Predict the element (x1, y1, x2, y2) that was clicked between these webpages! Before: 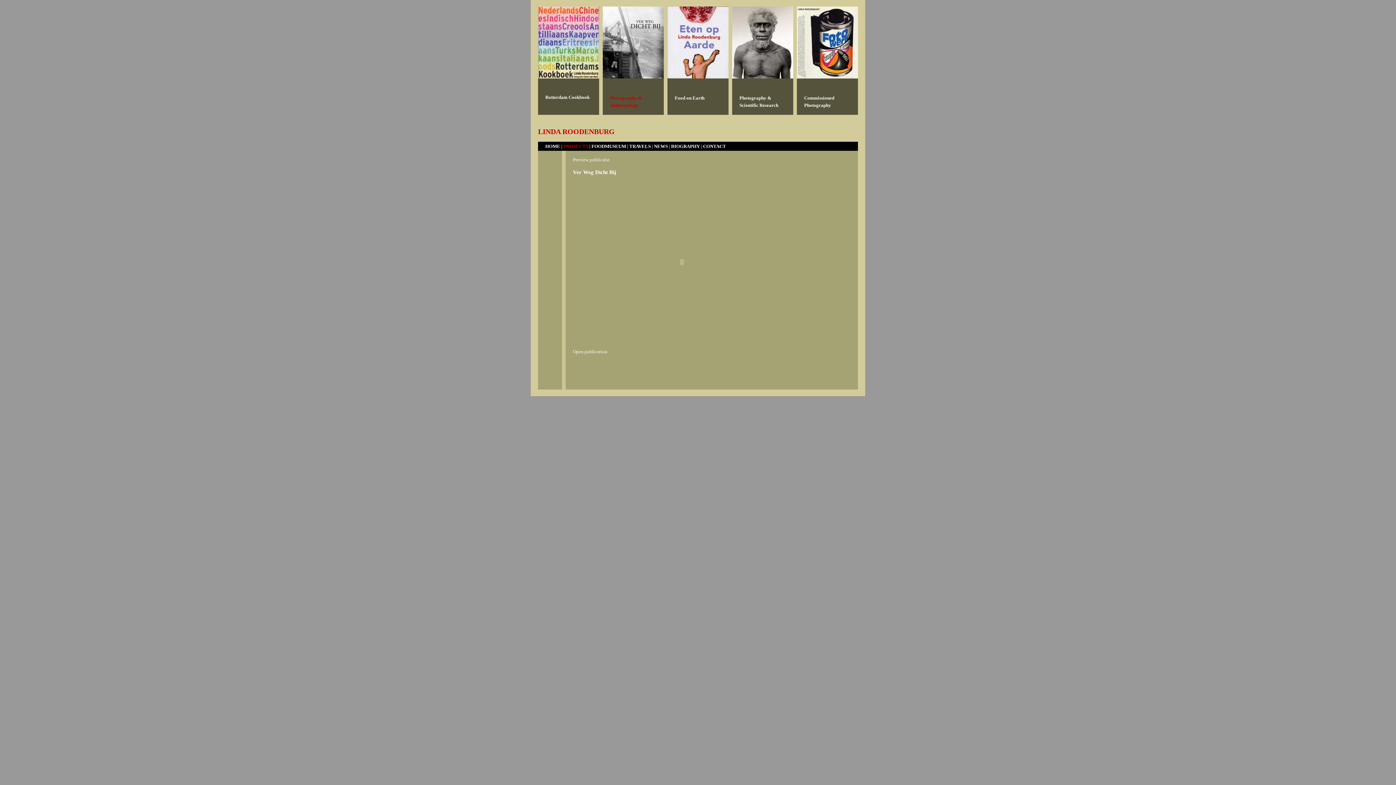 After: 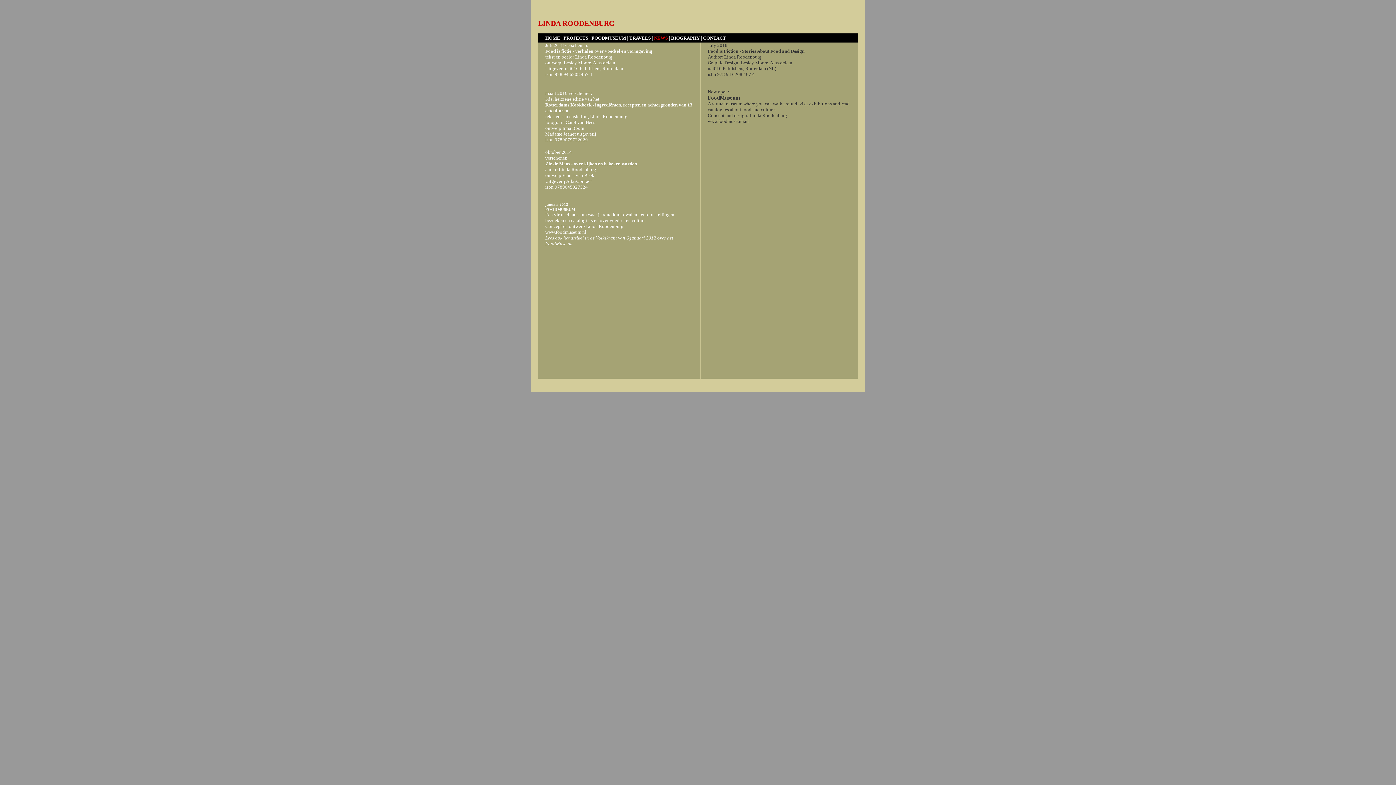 Action: label: NEWS bbox: (654, 143, 668, 149)